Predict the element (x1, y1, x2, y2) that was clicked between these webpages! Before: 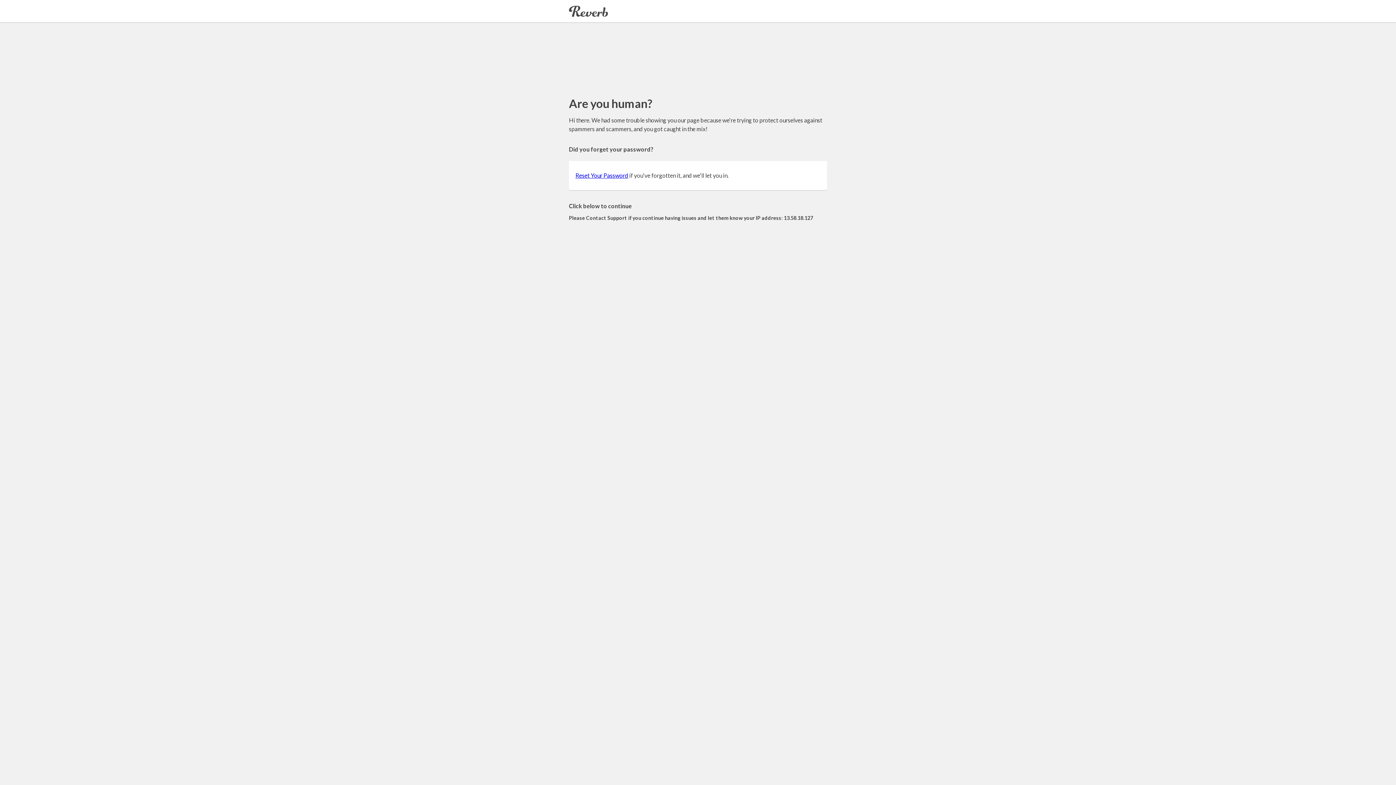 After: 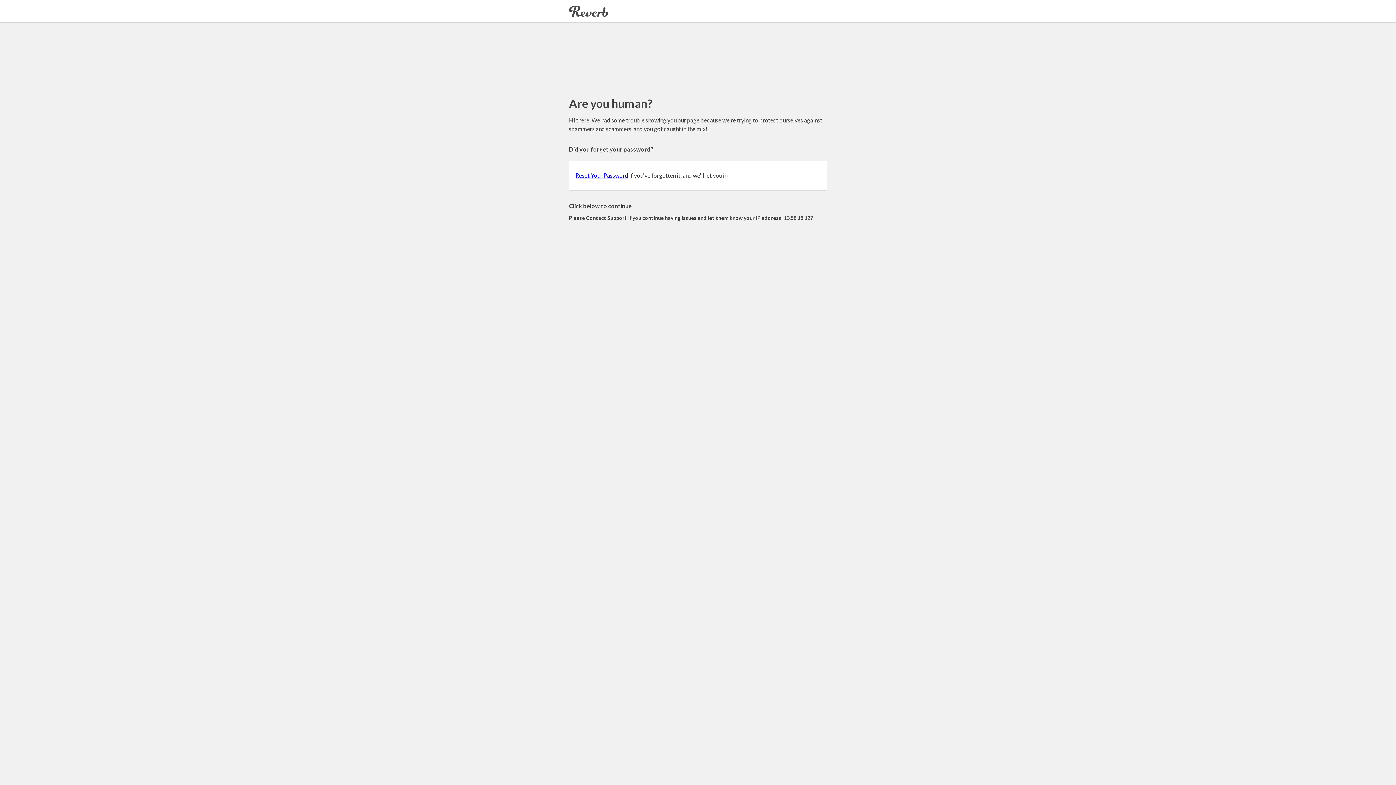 Action: bbox: (575, 172, 628, 178) label: Reset Your Password